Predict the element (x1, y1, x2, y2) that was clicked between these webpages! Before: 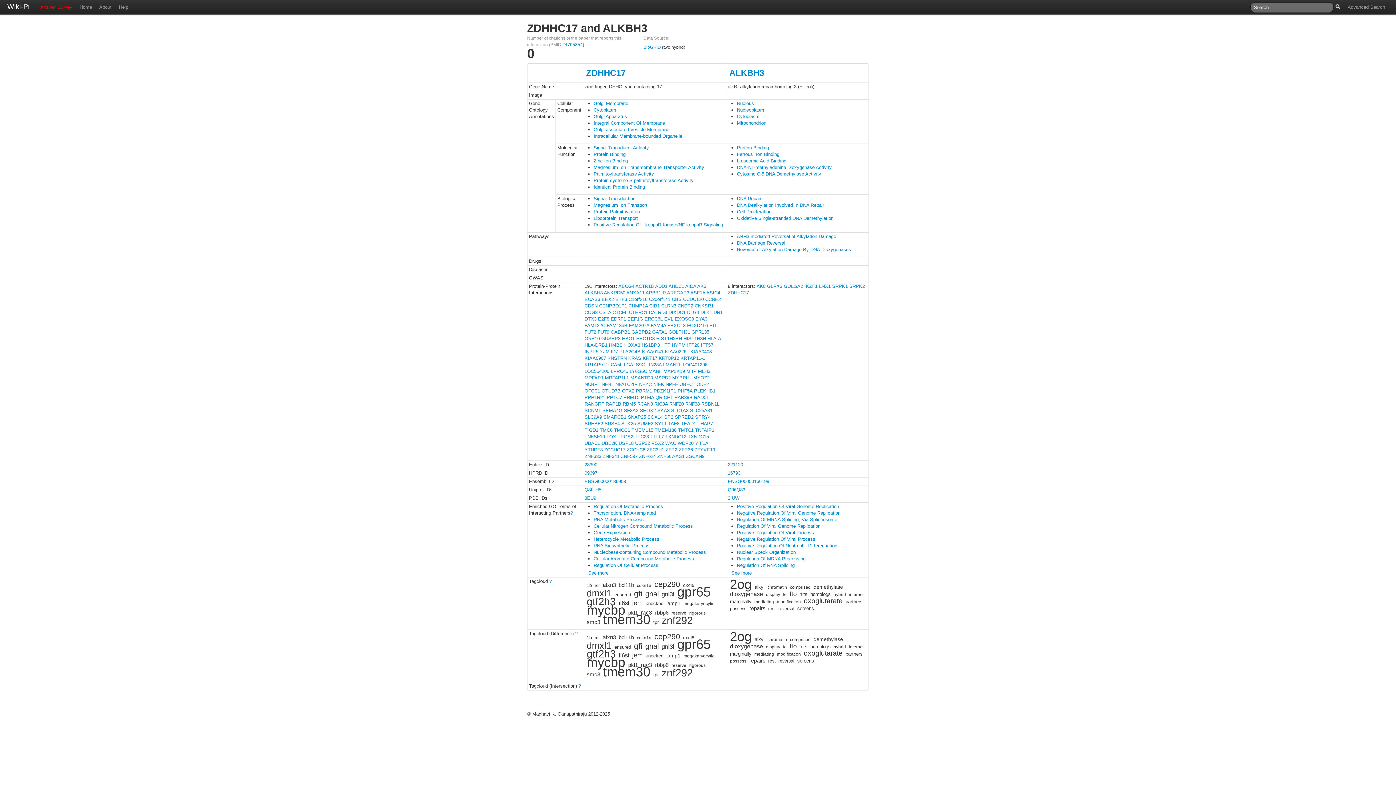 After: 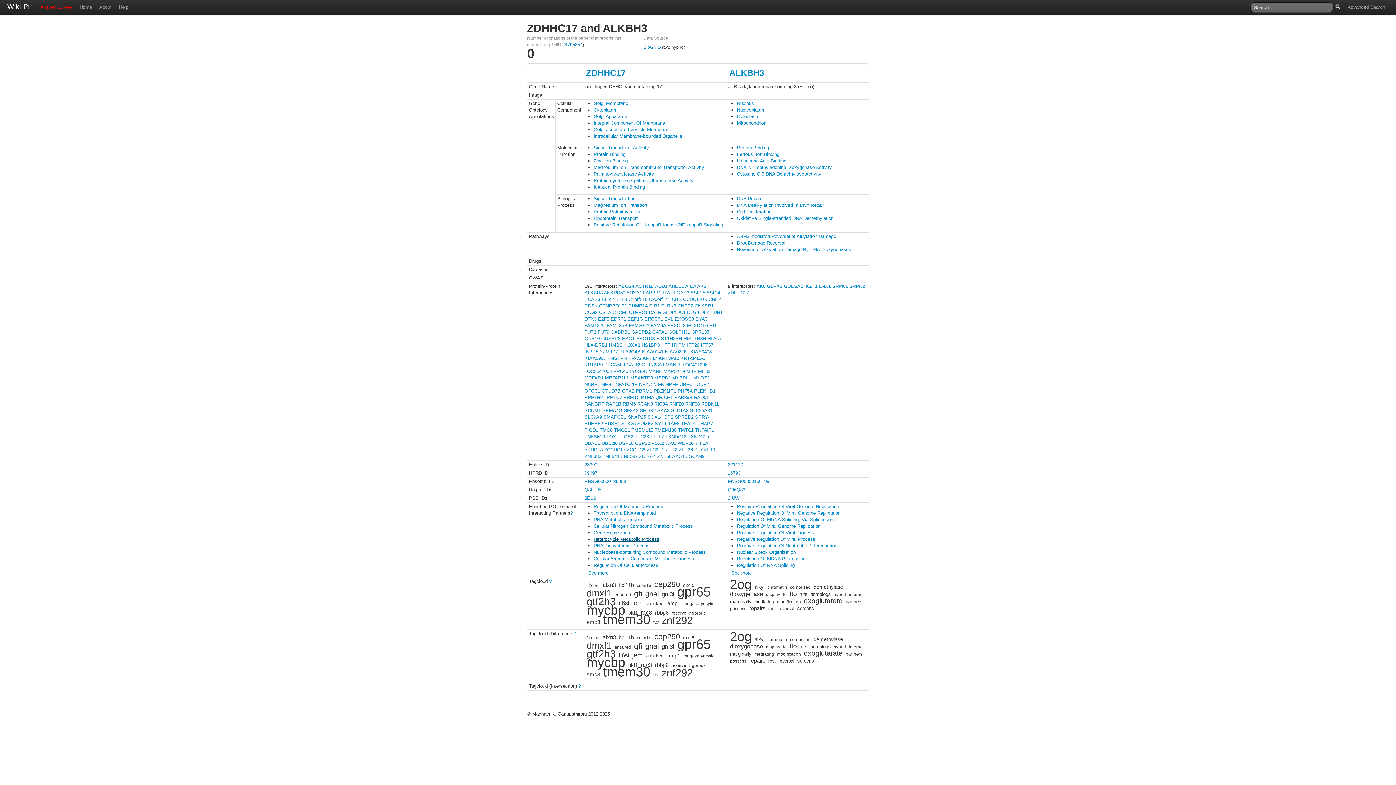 Action: label: Heterocycle Metabolic Process bbox: (593, 536, 659, 542)